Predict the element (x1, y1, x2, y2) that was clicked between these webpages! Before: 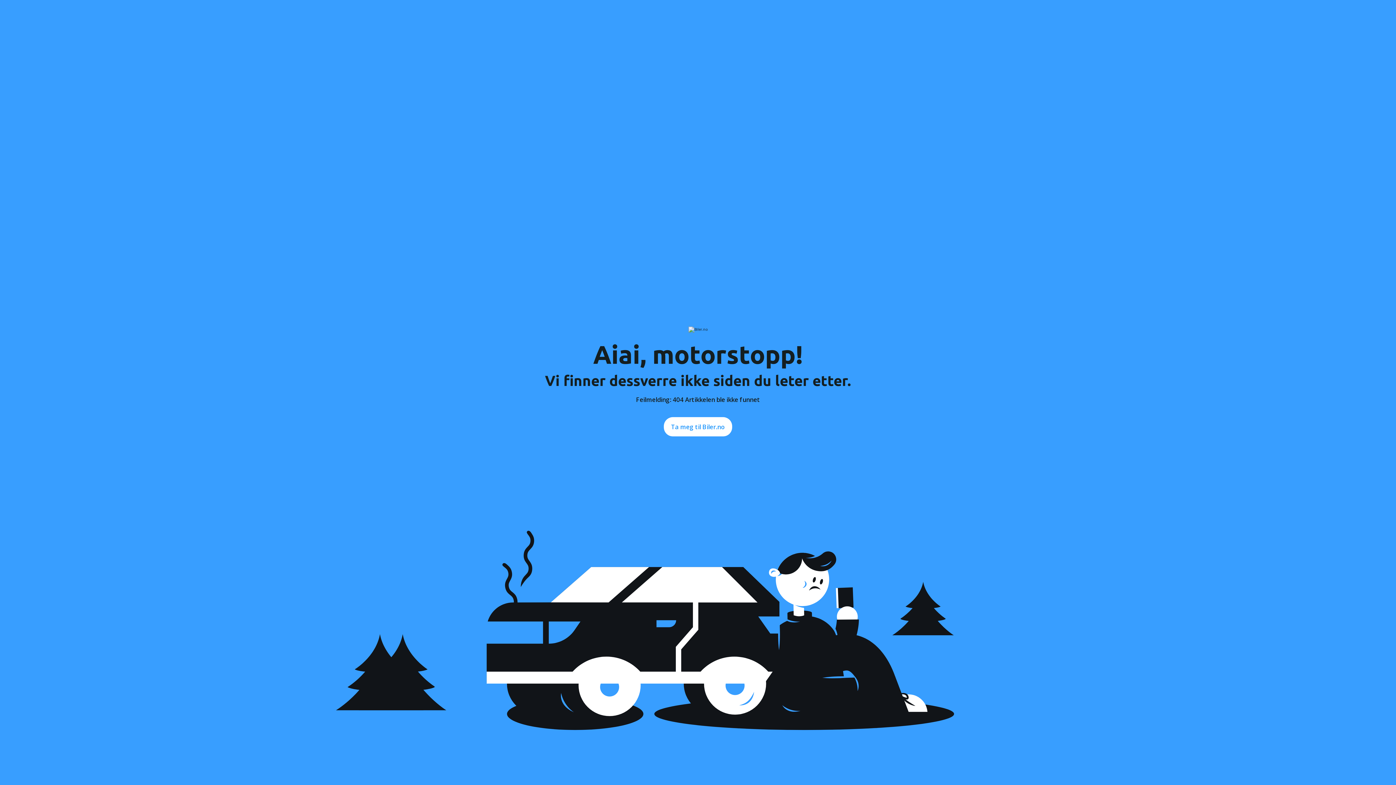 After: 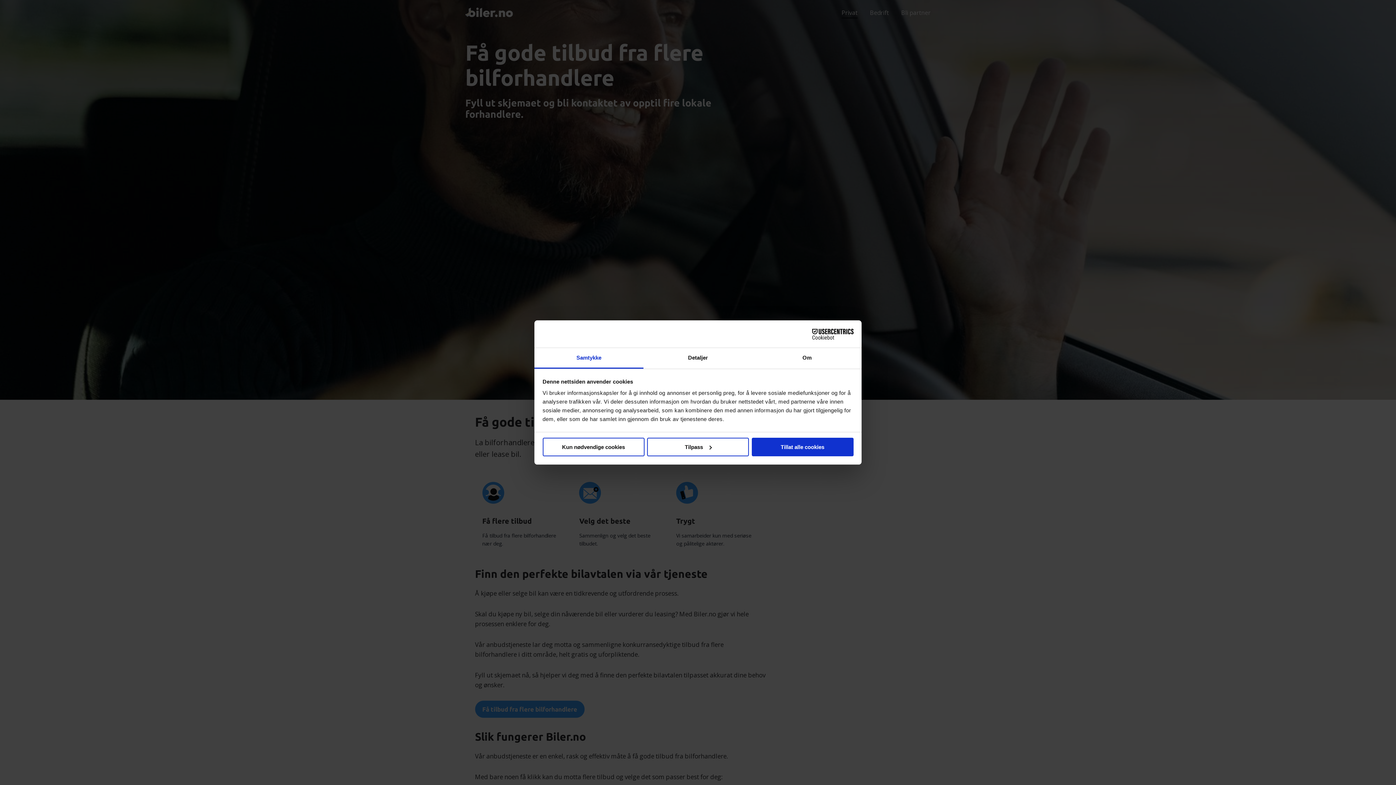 Action: bbox: (664, 417, 732, 436) label: Ta meg til Biler.no